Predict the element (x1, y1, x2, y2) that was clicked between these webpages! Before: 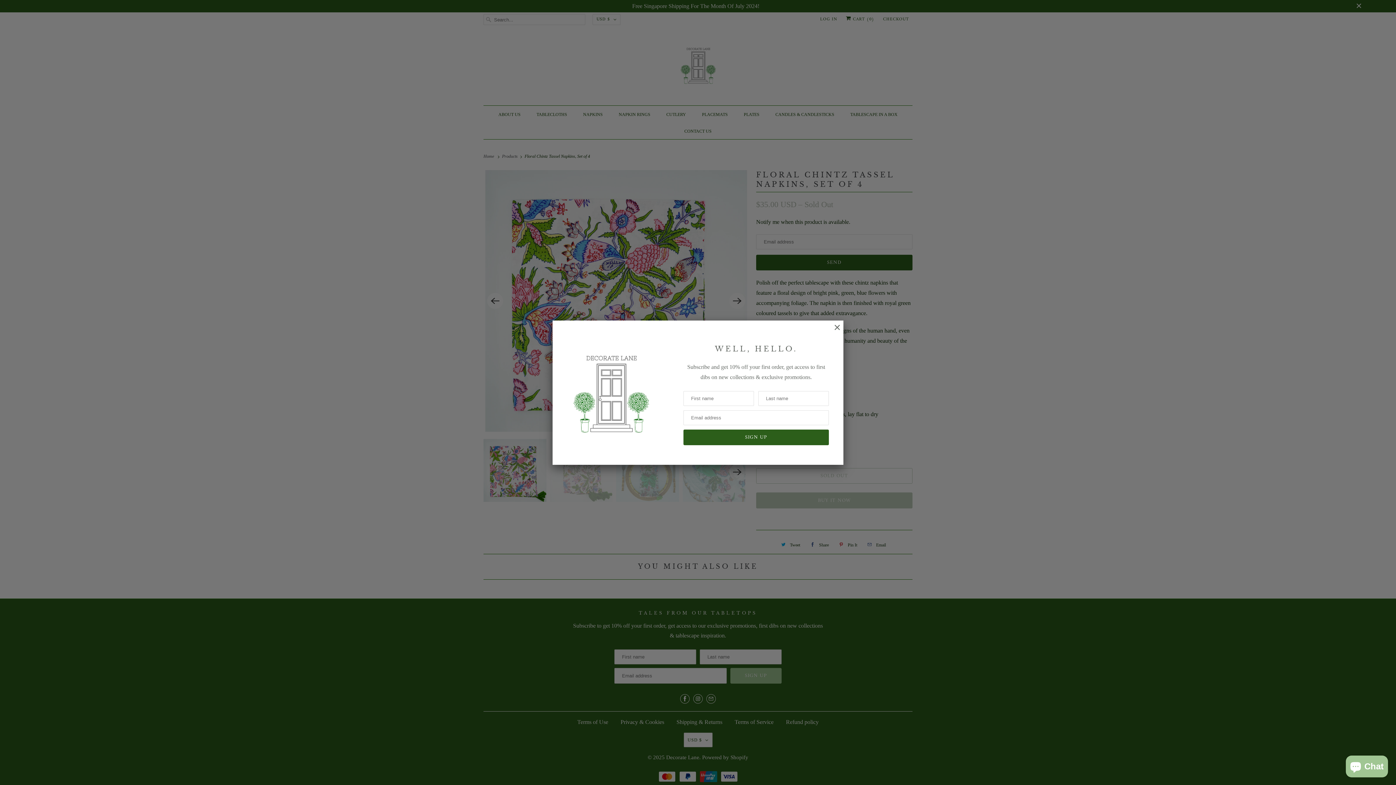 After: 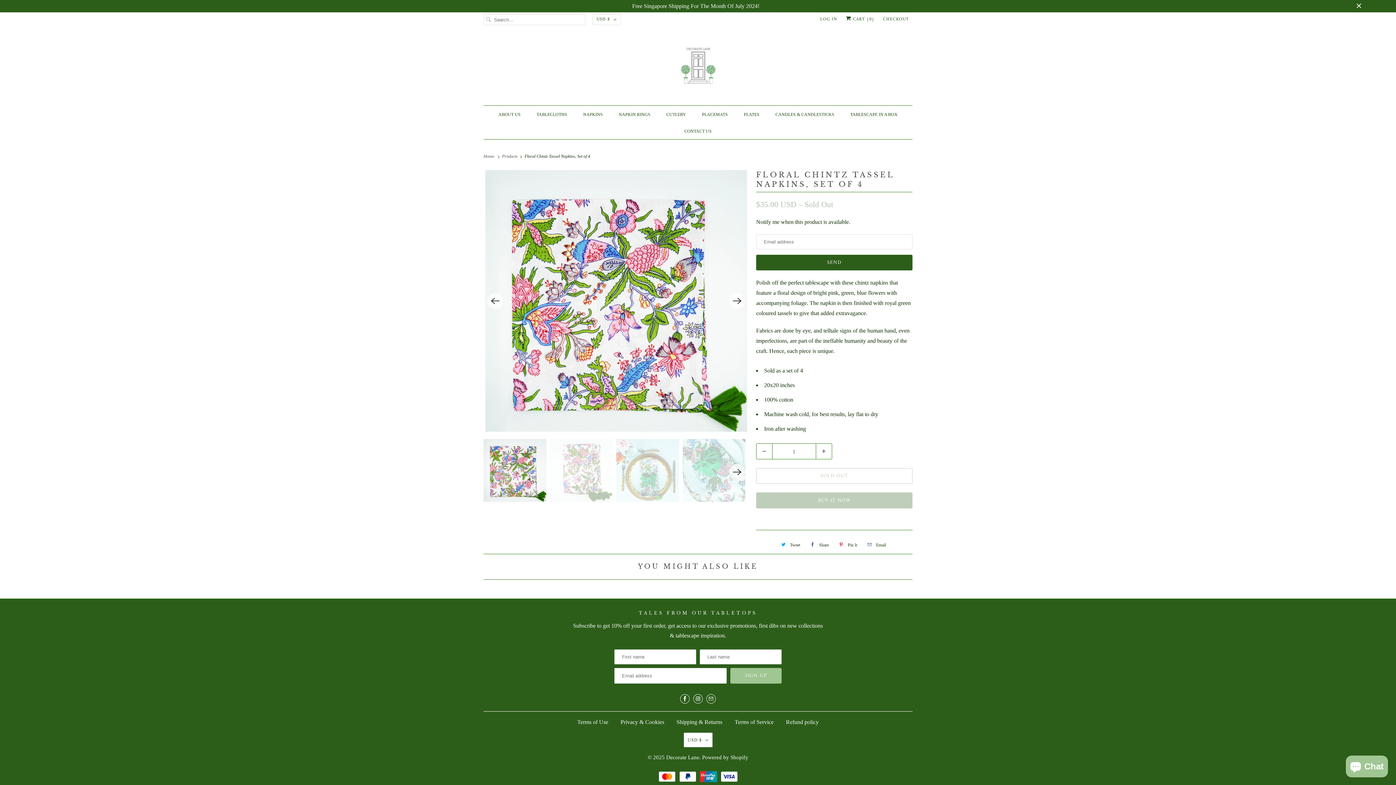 Action: bbox: (827, 322, 840, 339)